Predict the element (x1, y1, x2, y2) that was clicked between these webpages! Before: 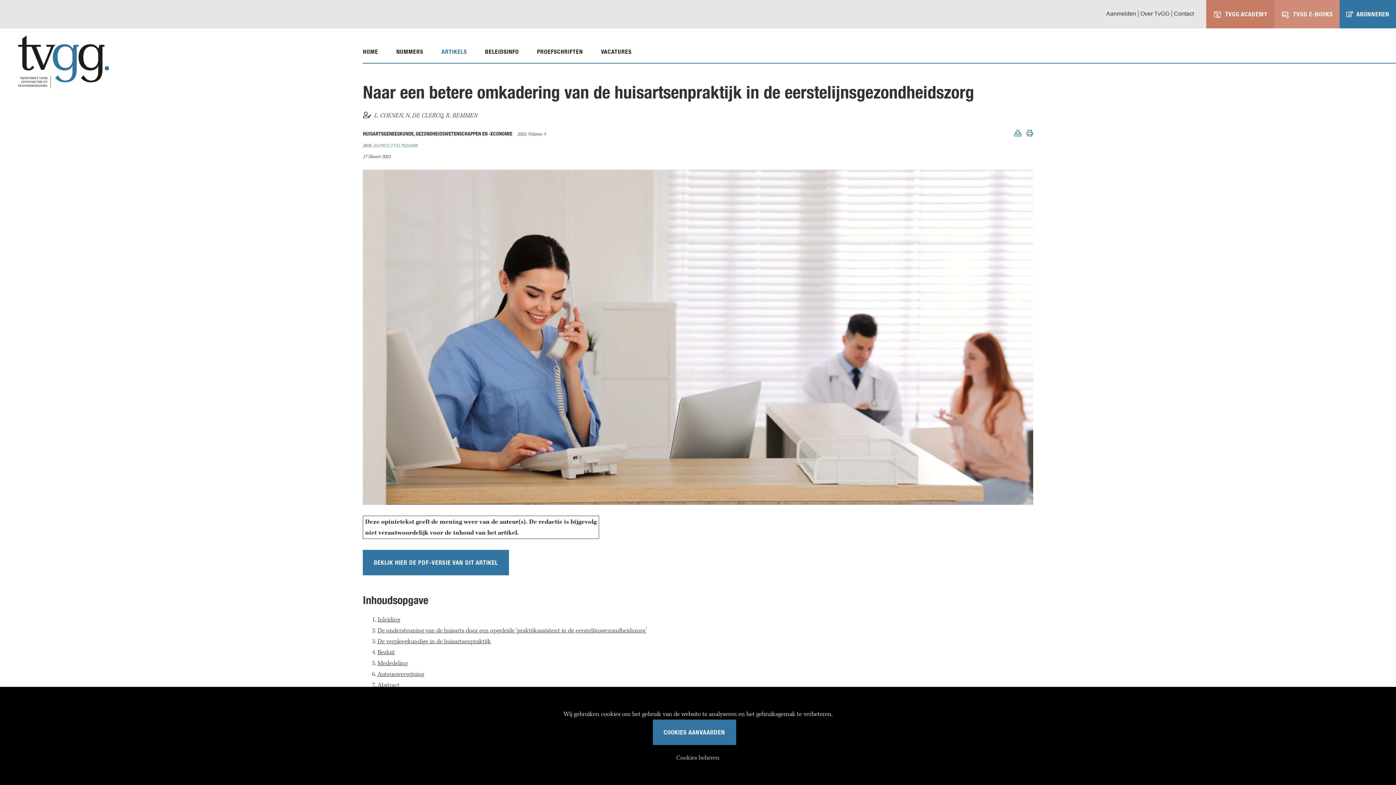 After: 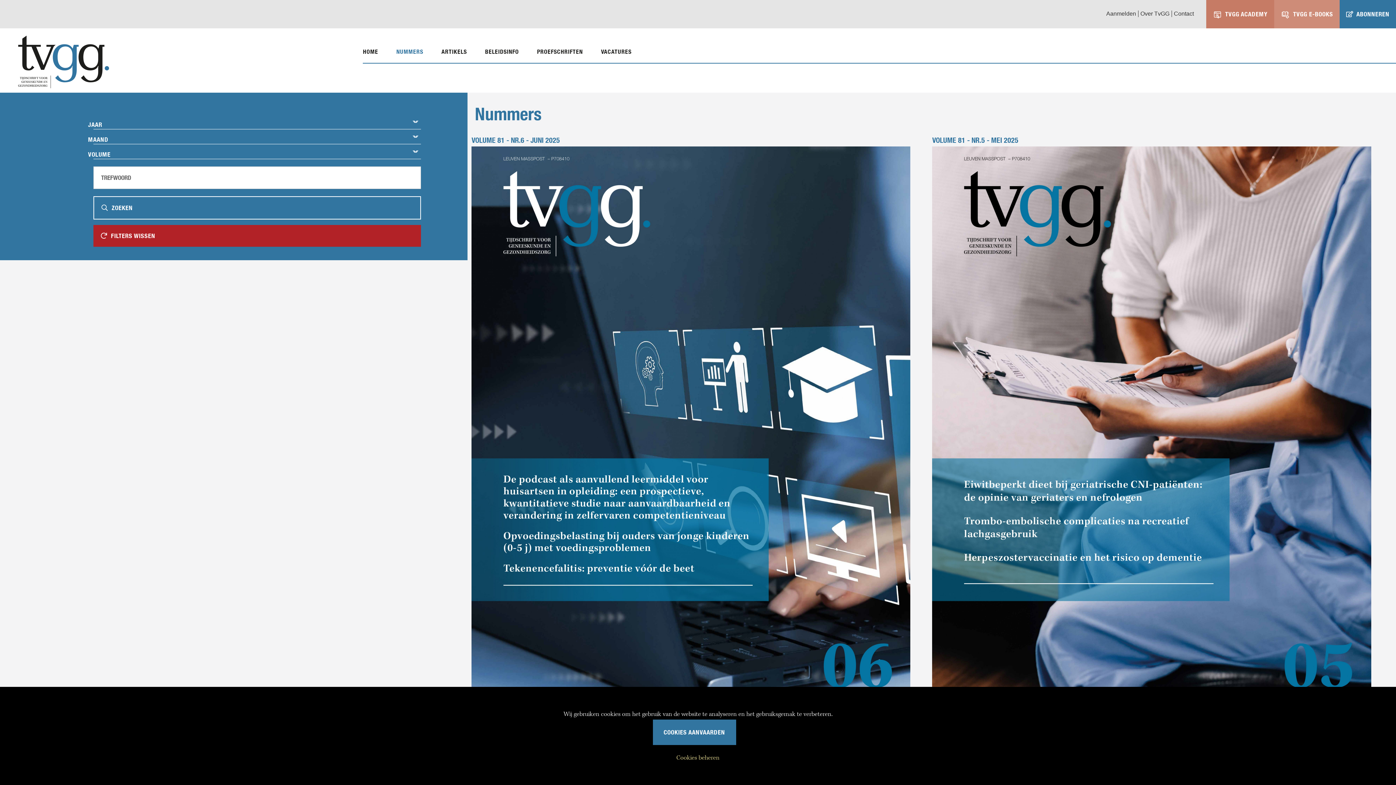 Action: bbox: (396, 48, 441, 55) label: NUMMERS